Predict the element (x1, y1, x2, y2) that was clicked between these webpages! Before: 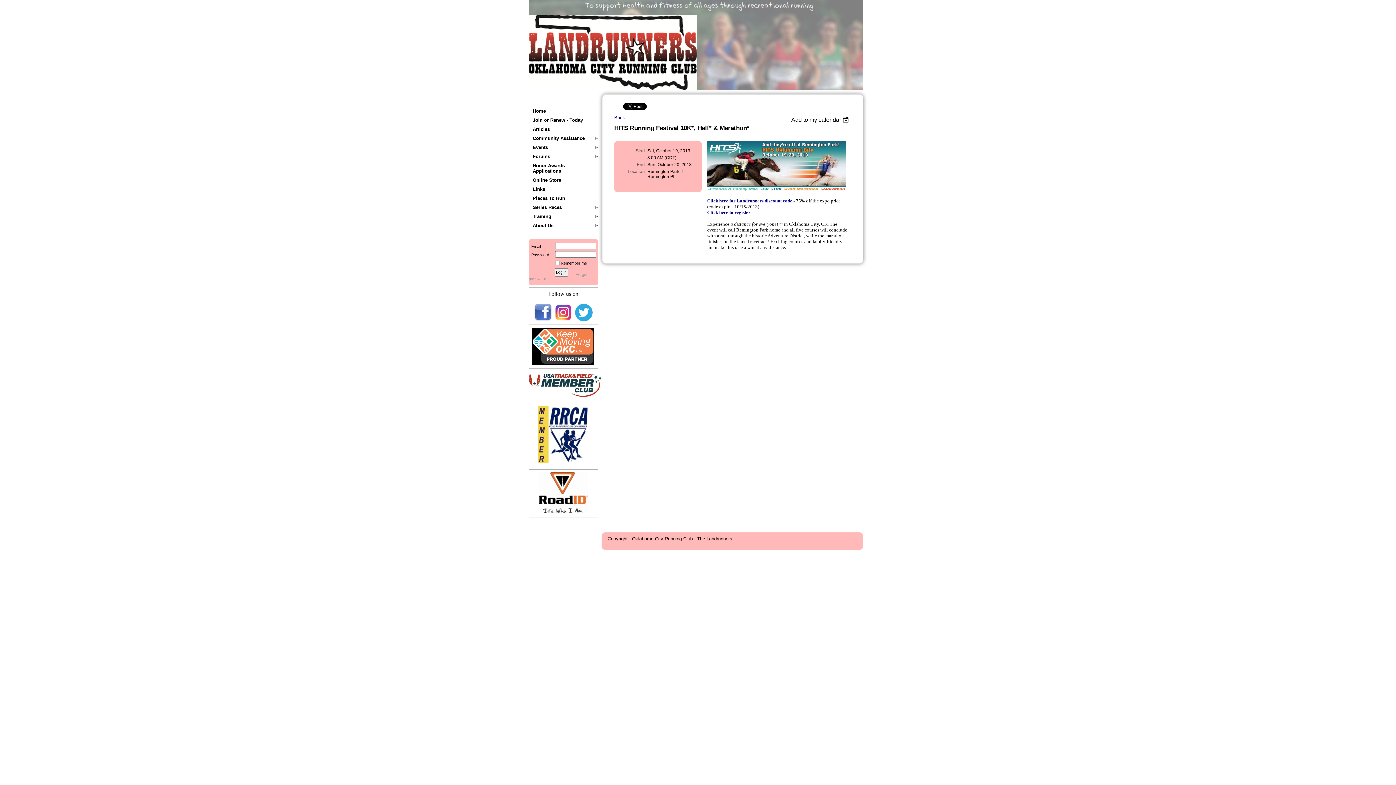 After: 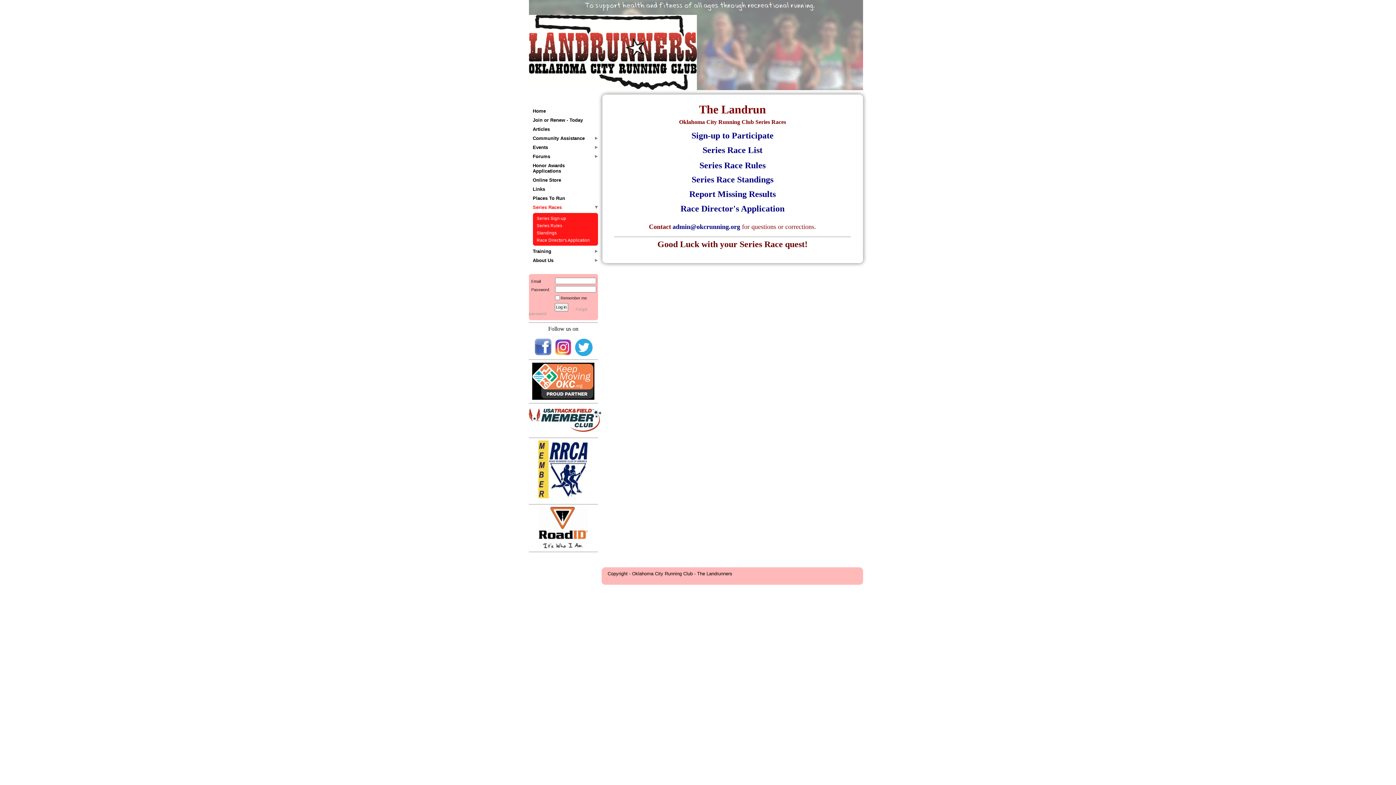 Action: bbox: (528, 202, 598, 212) label: Series Races